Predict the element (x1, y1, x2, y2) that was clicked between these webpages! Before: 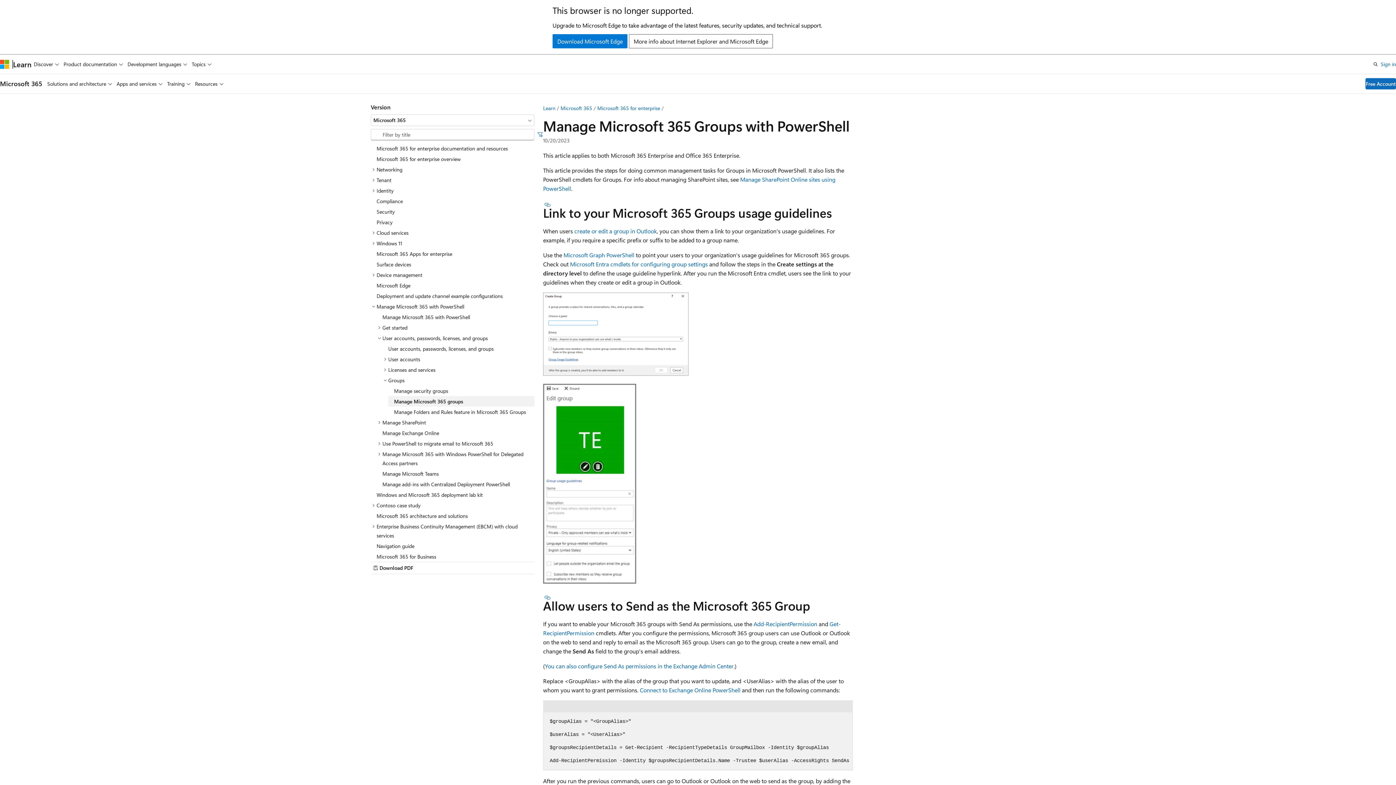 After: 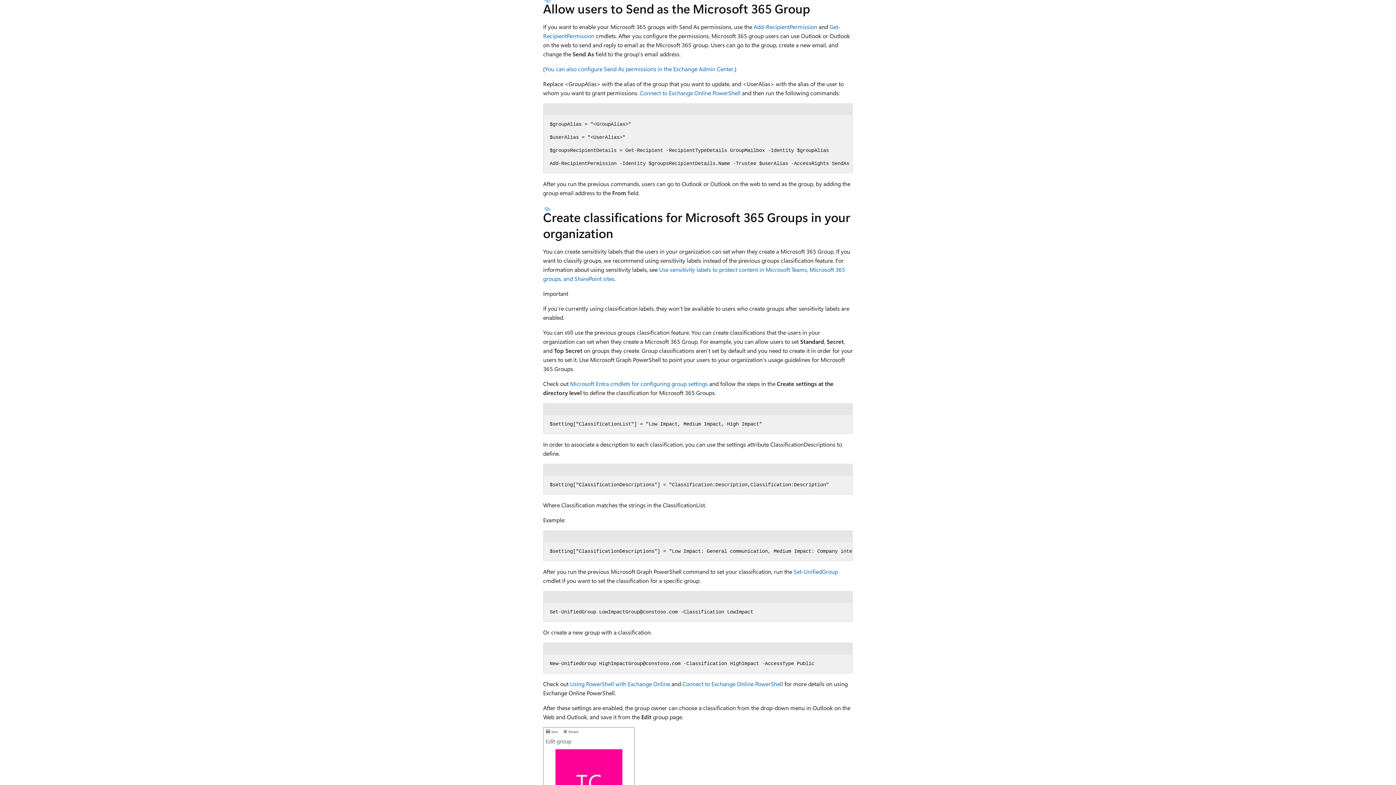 Action: bbox: (543, 594, 552, 600) label: Section titled: Allow users to Send as the Microsoft 365 Group